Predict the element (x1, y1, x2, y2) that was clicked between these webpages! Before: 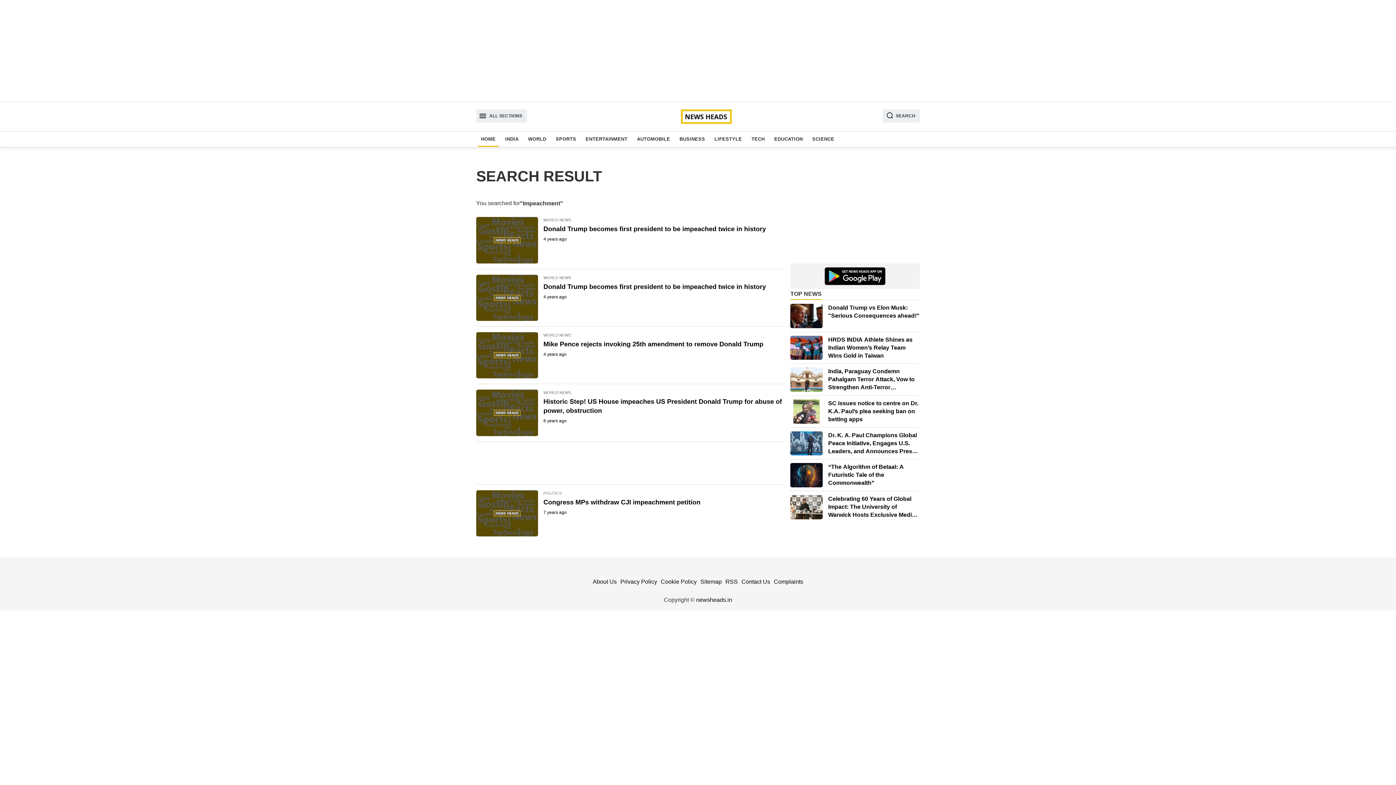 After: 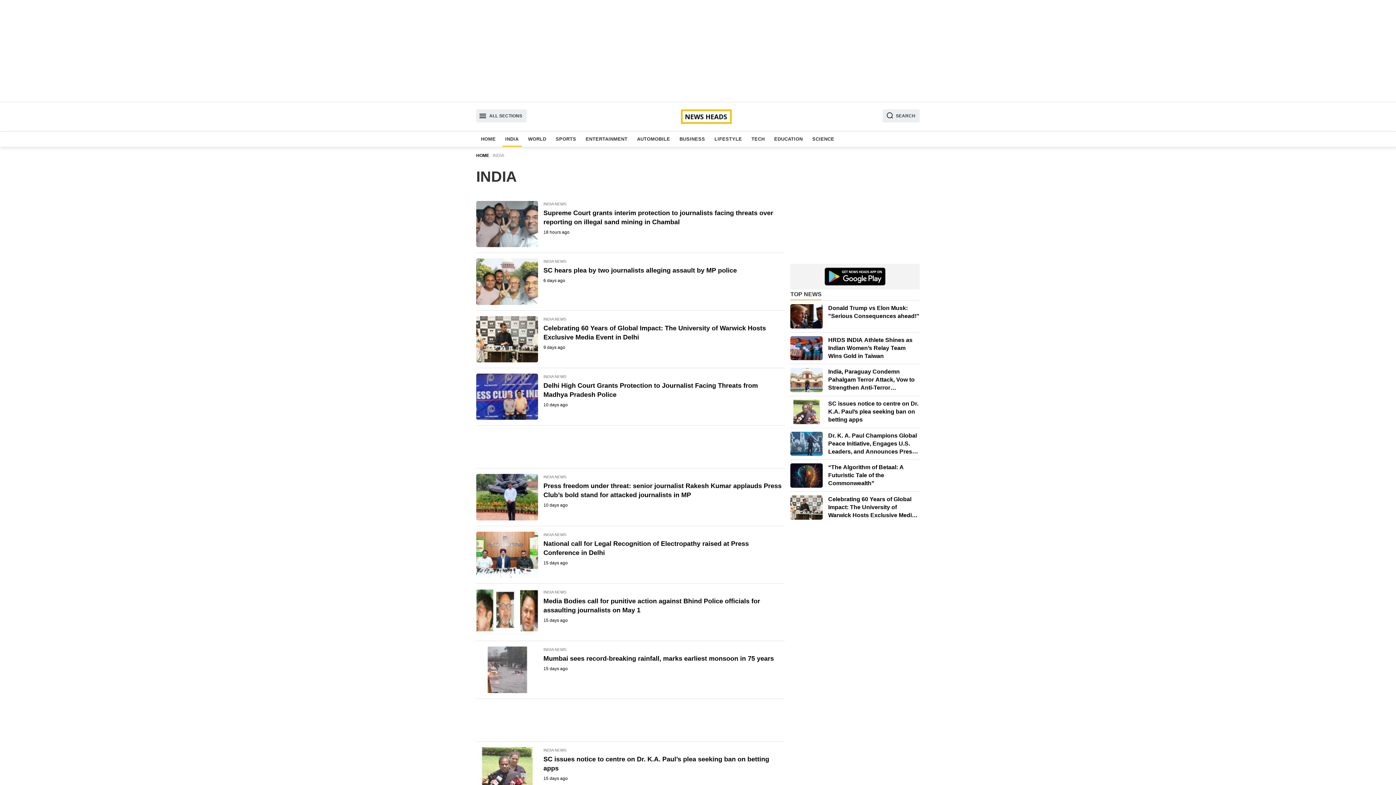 Action: bbox: (502, 131, 521, 146) label: INDIA